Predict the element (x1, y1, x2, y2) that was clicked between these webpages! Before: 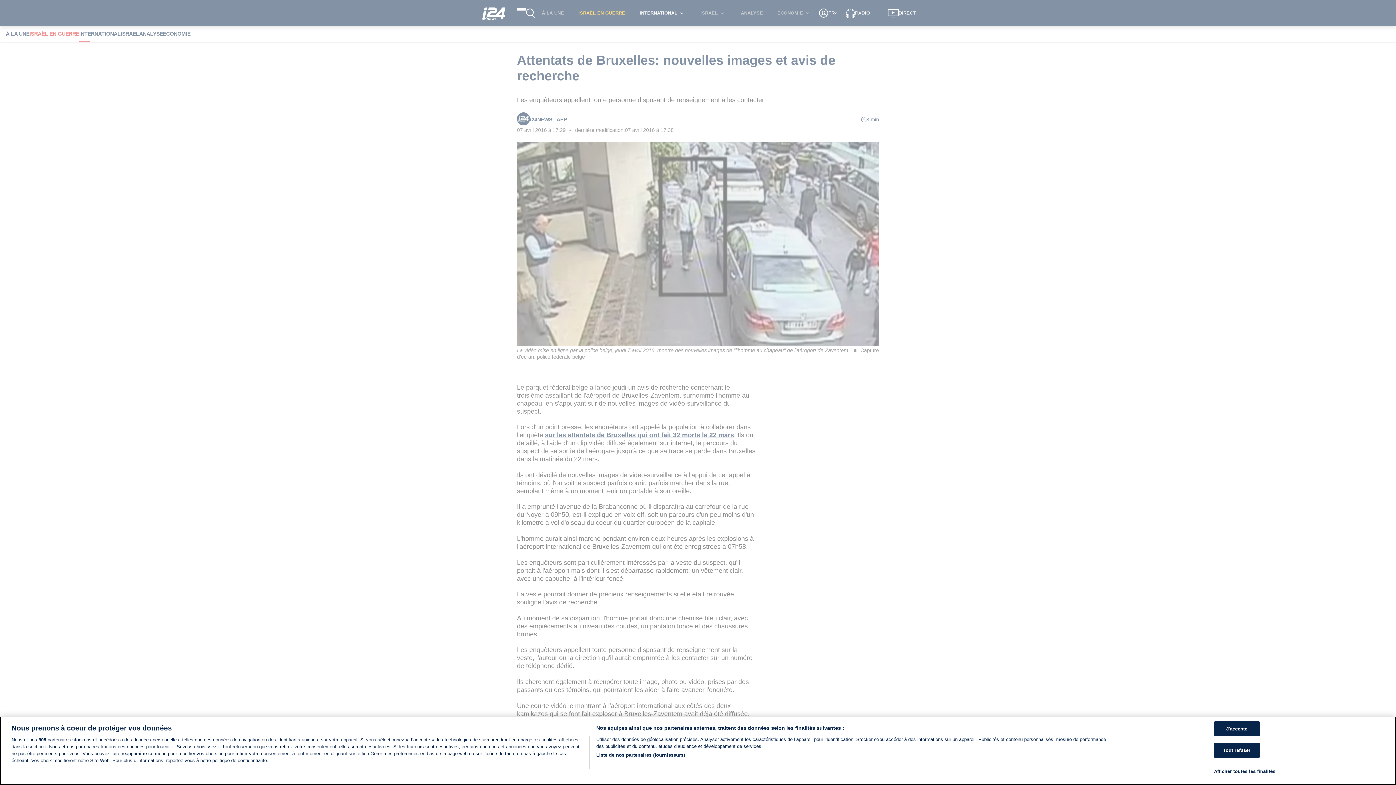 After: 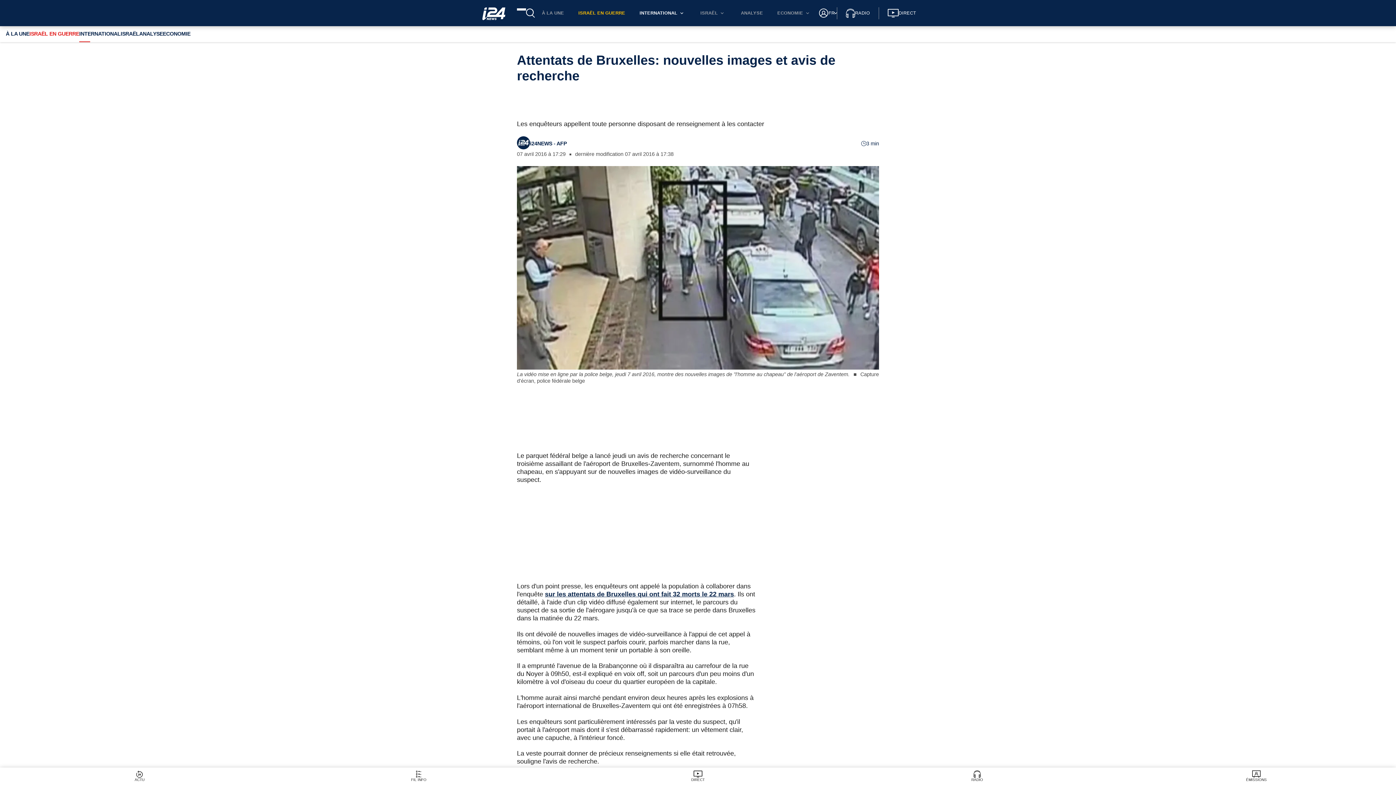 Action: label: J'accepte bbox: (1214, 721, 1259, 736)